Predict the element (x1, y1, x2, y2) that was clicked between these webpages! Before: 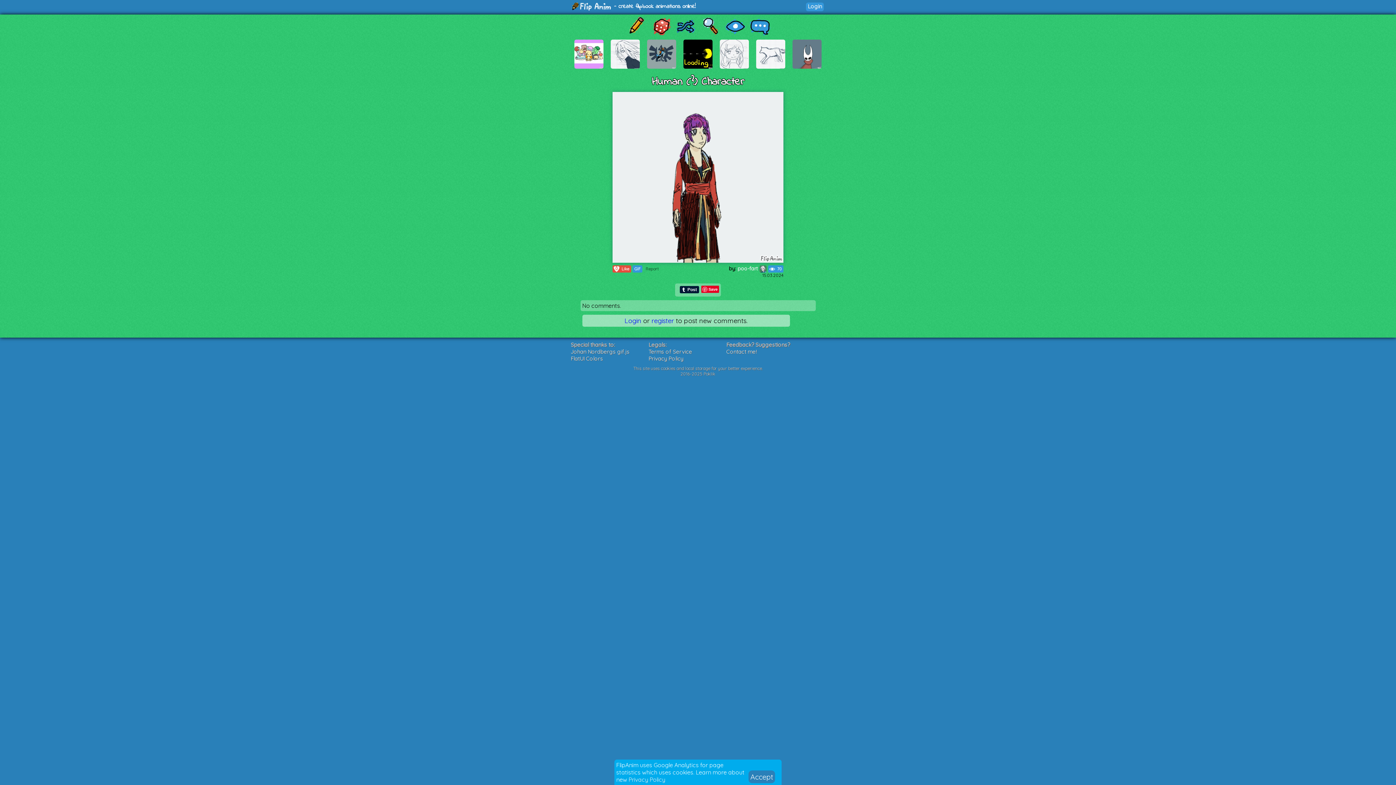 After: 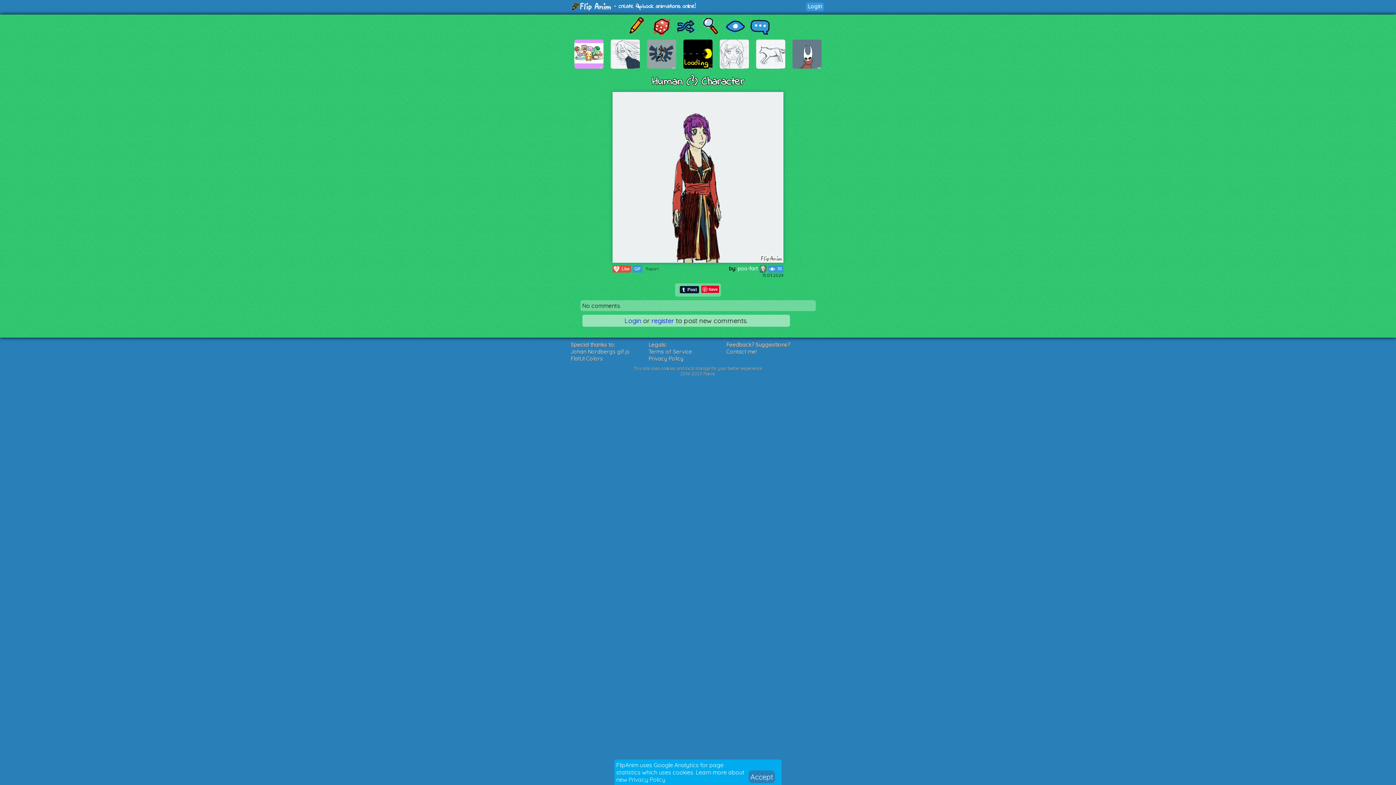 Action: bbox: (701, 285, 719, 293) label: Save